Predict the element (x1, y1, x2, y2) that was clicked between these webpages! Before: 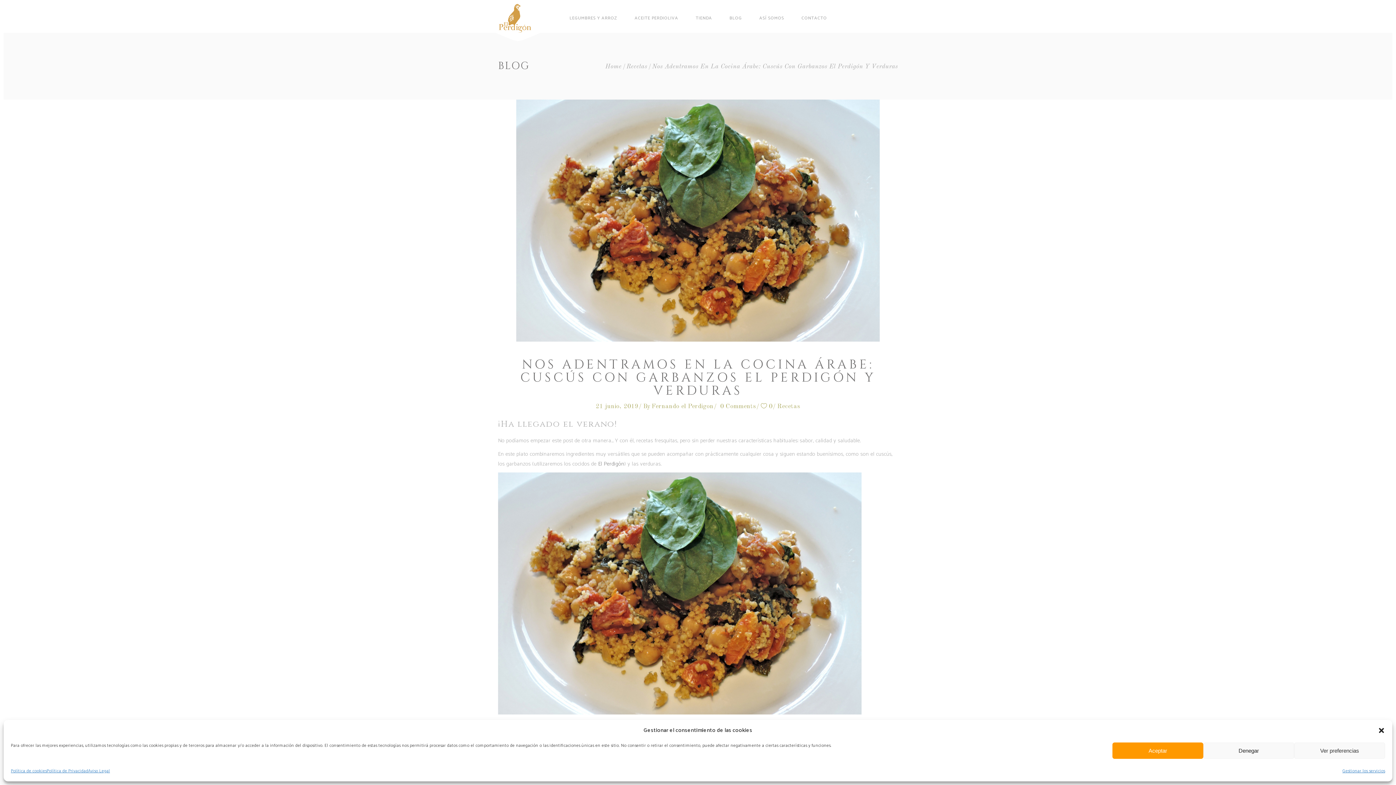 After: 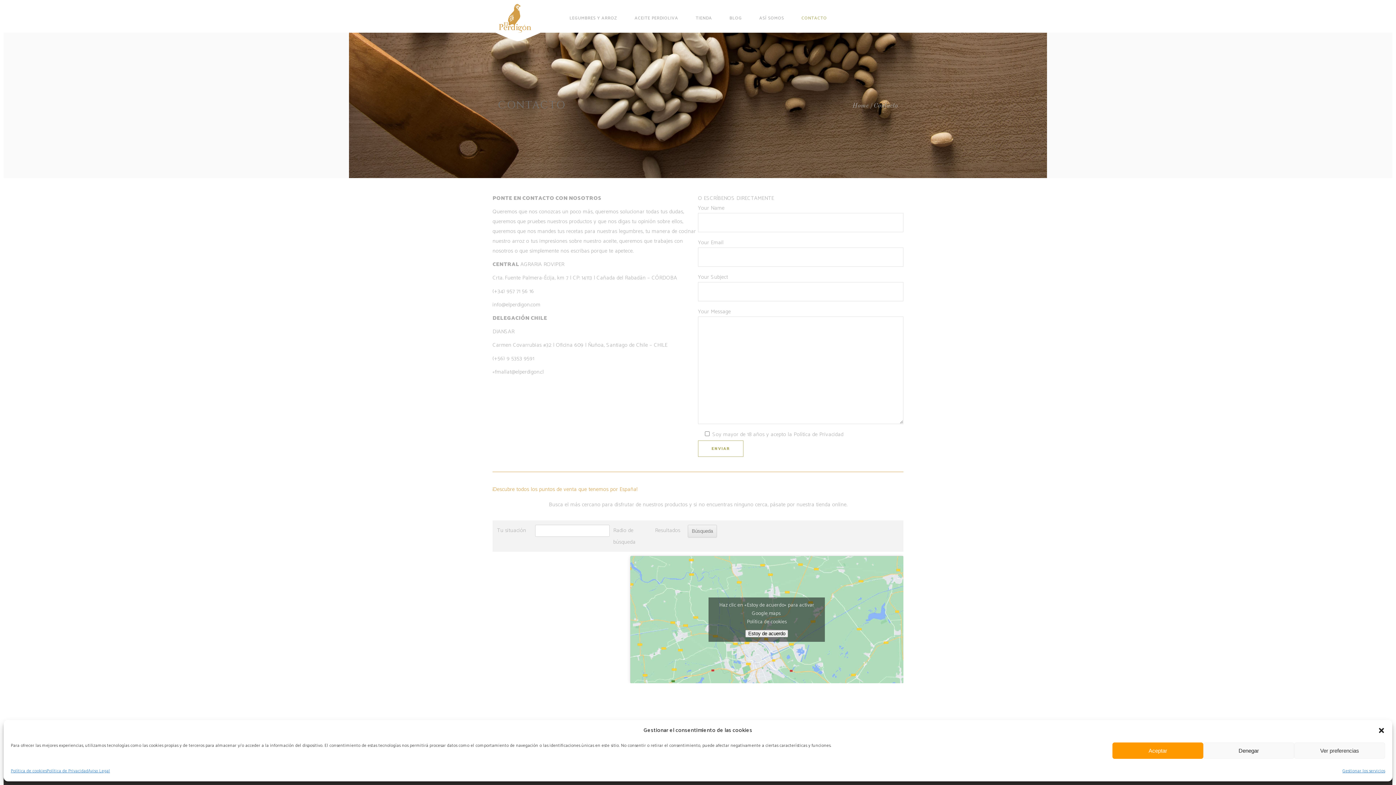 Action: bbox: (792, 3, 835, 32) label: CONTACTO